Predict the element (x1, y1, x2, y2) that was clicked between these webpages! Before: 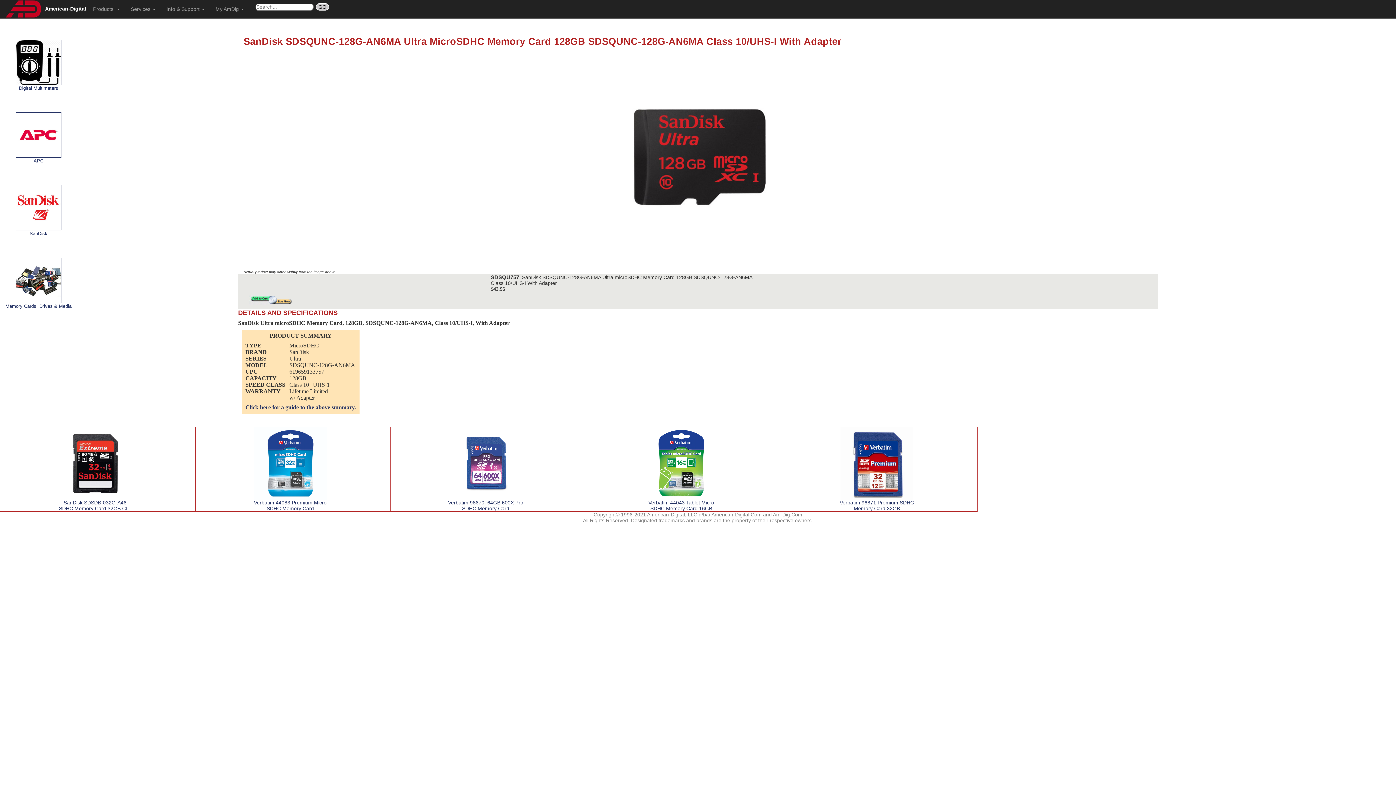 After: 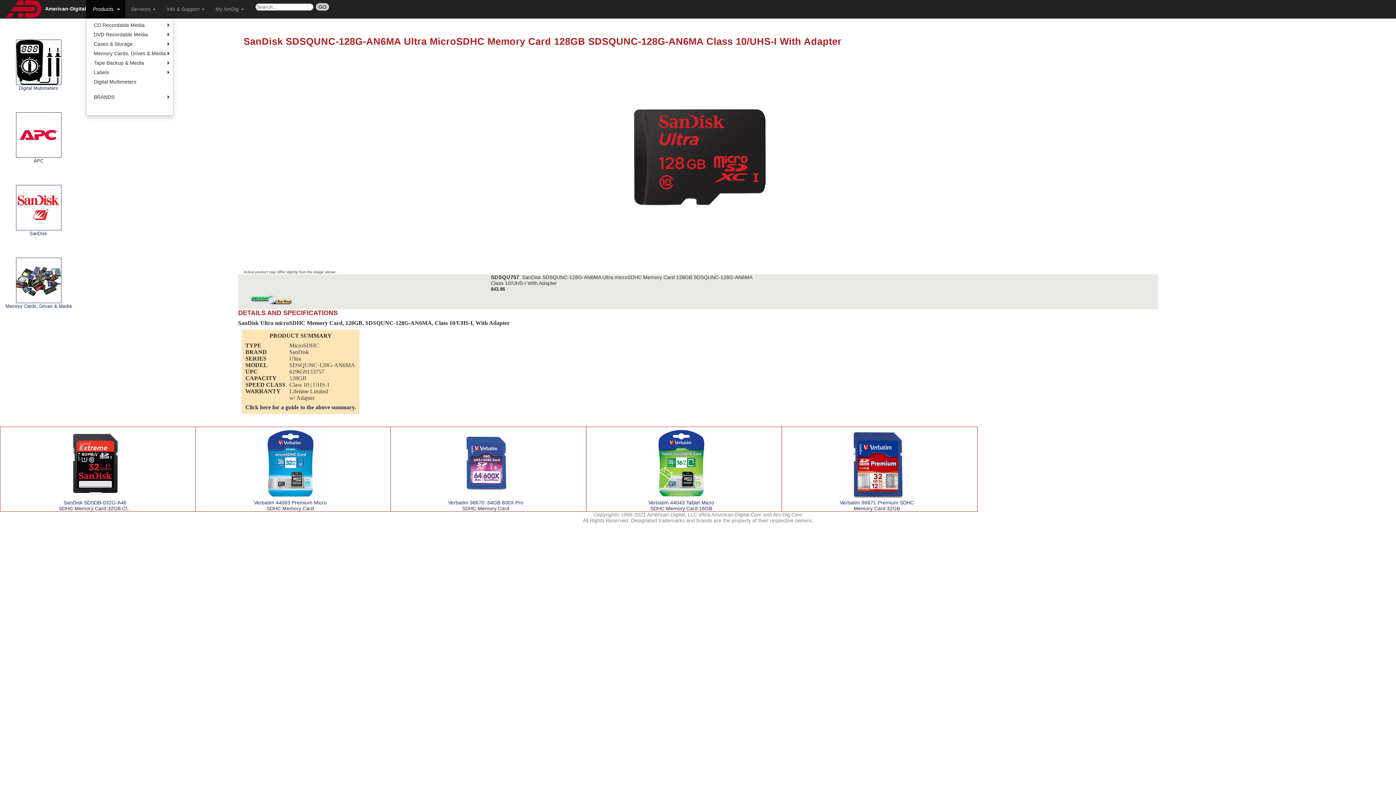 Action: label:  Products   bbox: (86, 0, 125, 18)